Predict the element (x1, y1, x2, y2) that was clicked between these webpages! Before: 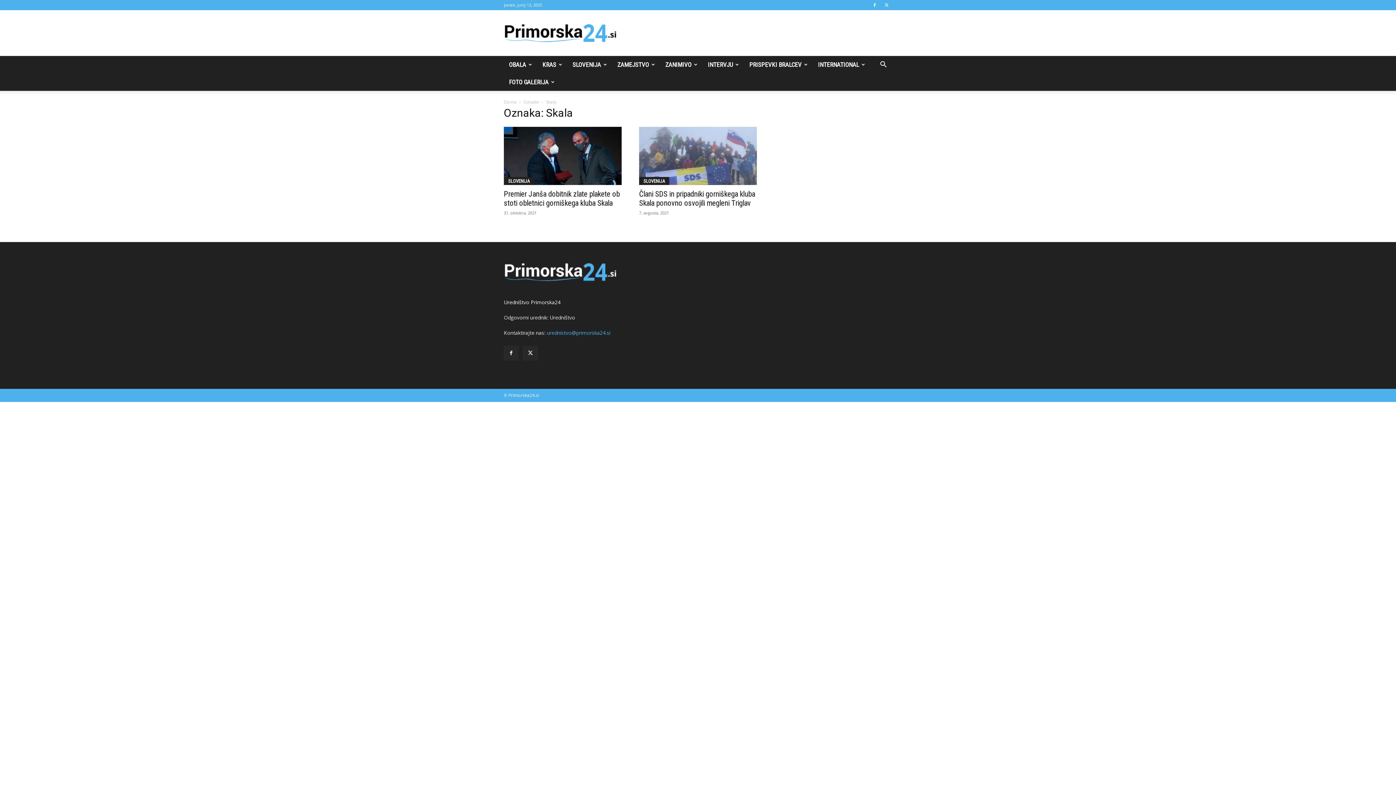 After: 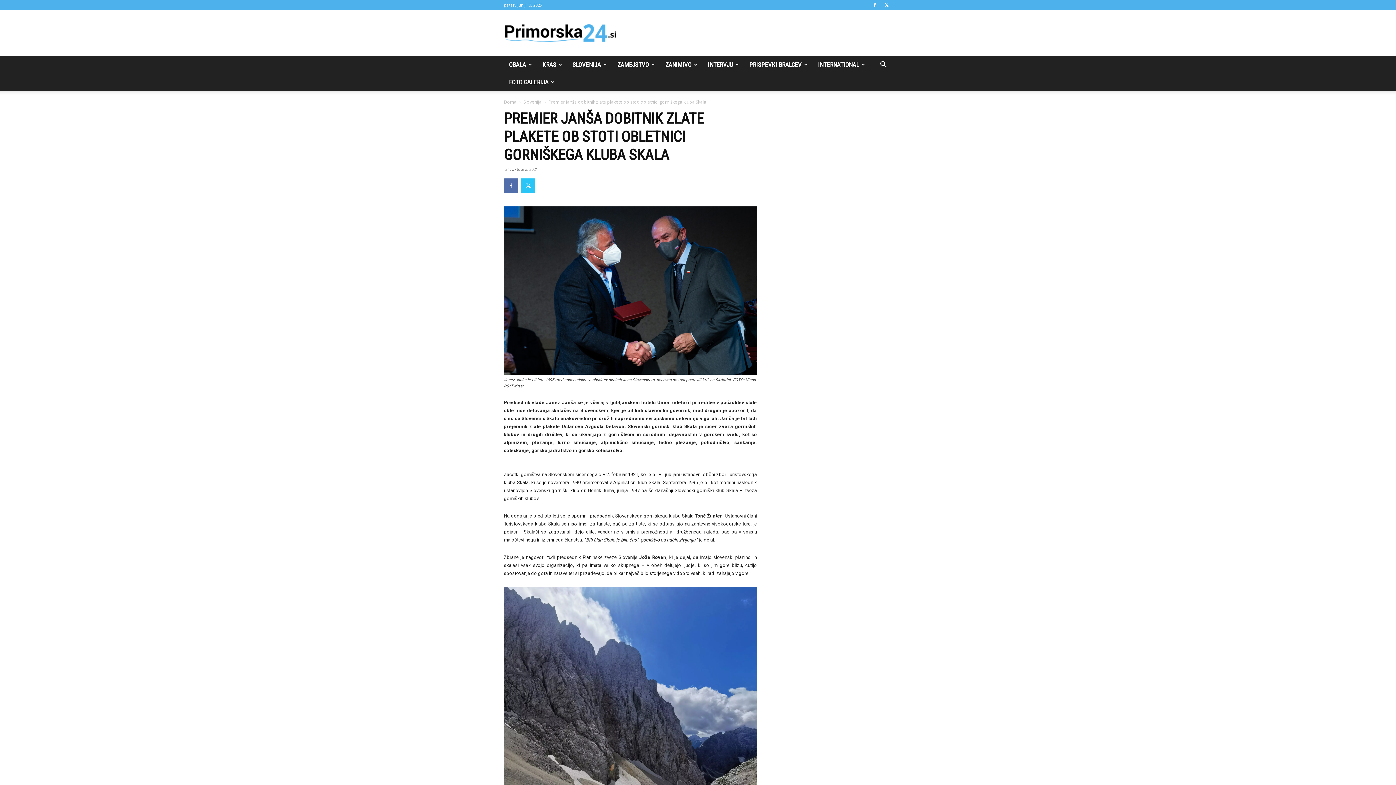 Action: label: Premier Janša dobitnik zlate plakete ob stoti obletnici gorniškega kluba Skala bbox: (504, 189, 620, 207)